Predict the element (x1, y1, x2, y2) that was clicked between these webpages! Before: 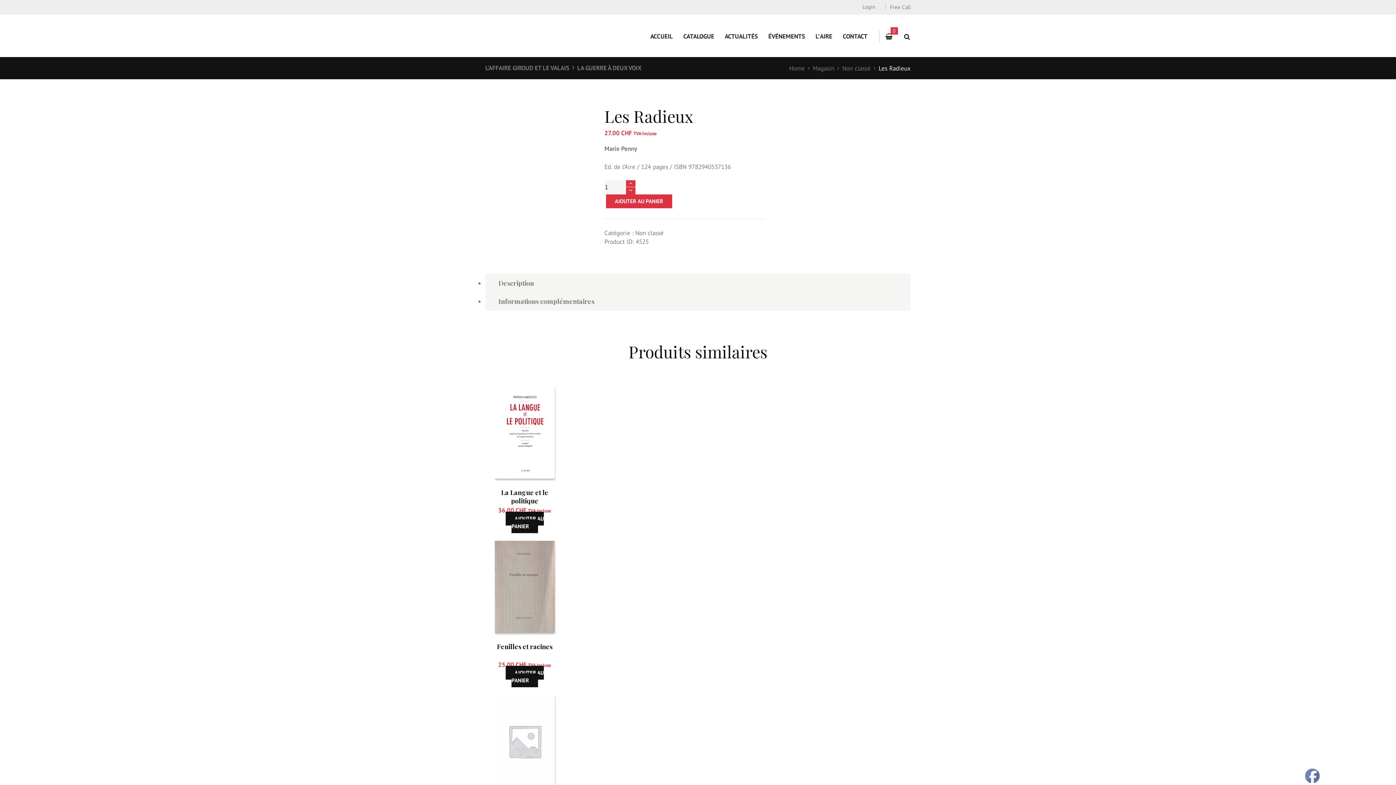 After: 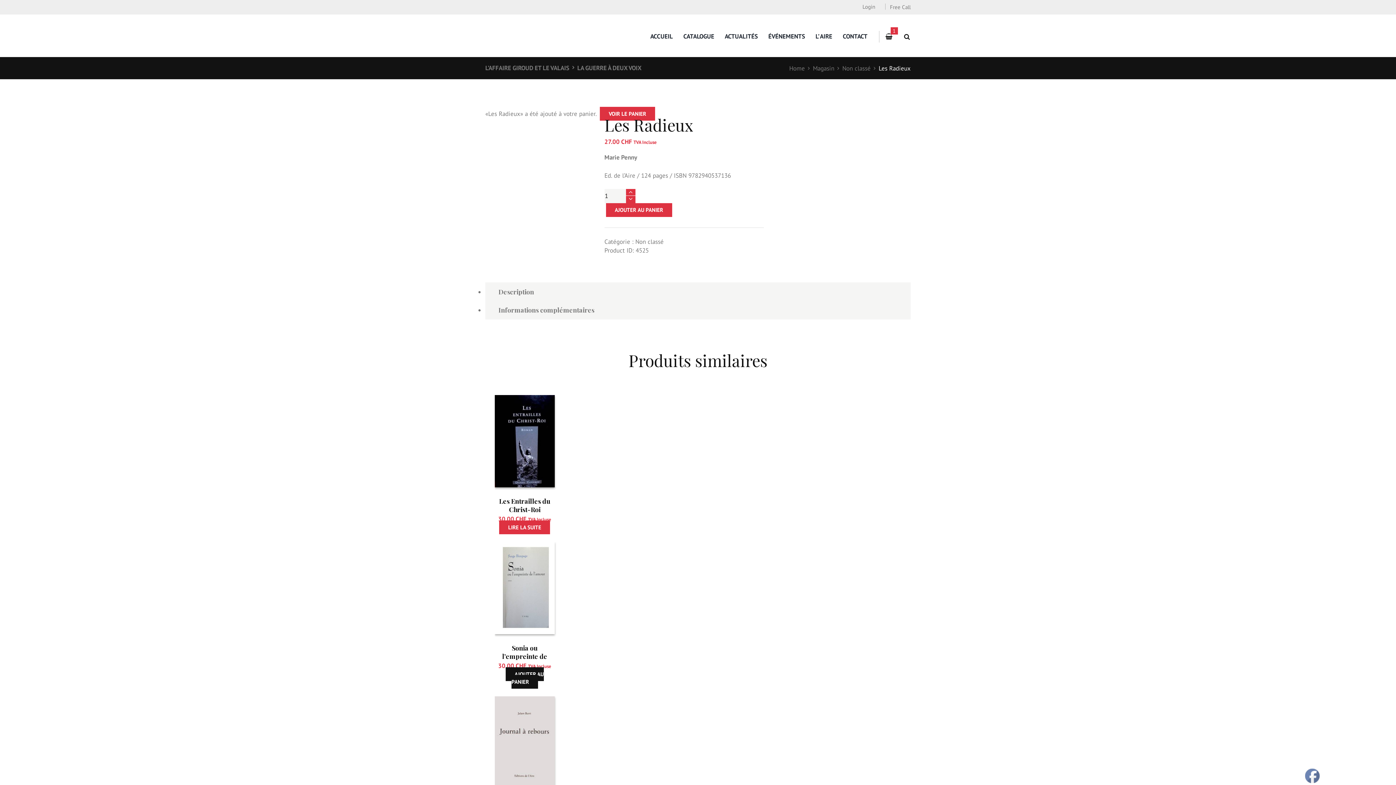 Action: label: AJOUTER AU PANIER bbox: (606, 194, 672, 208)